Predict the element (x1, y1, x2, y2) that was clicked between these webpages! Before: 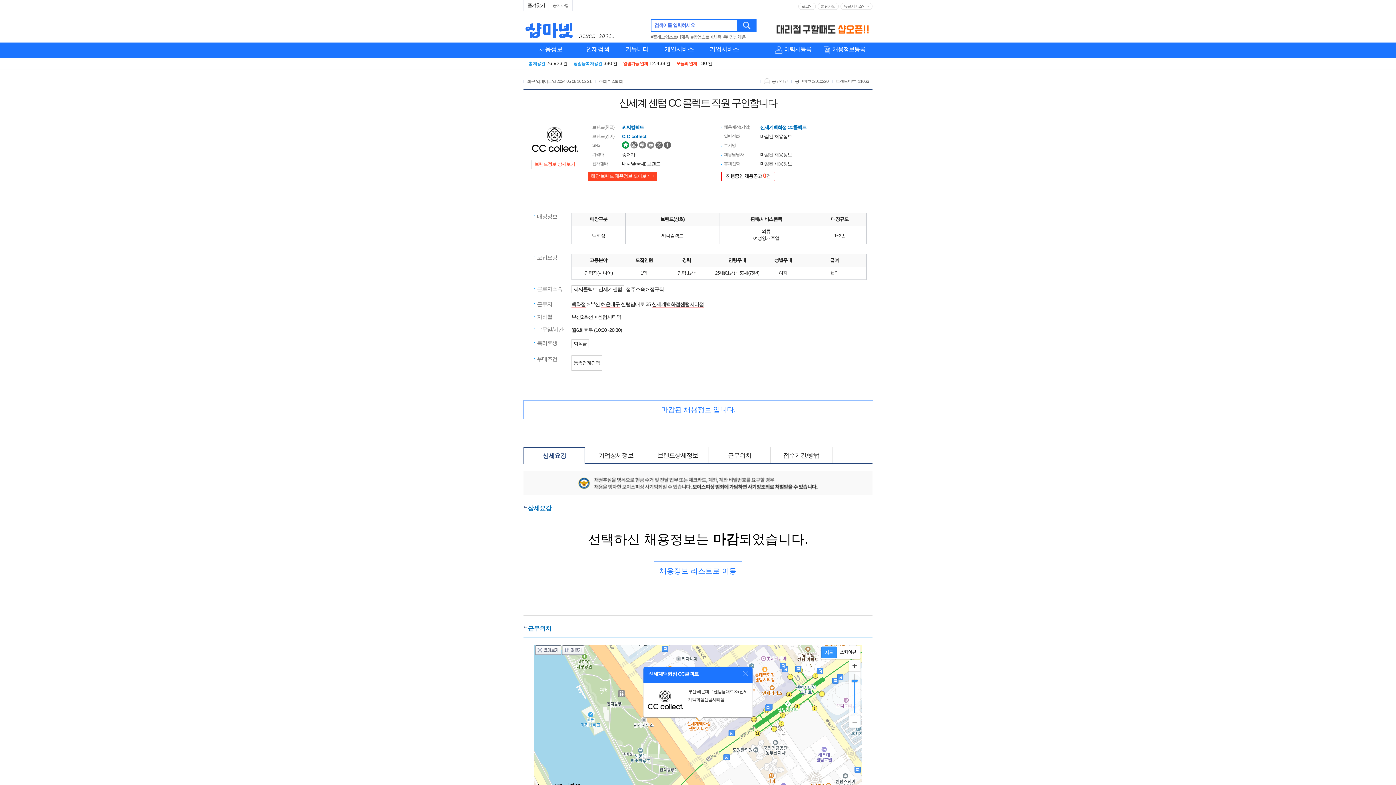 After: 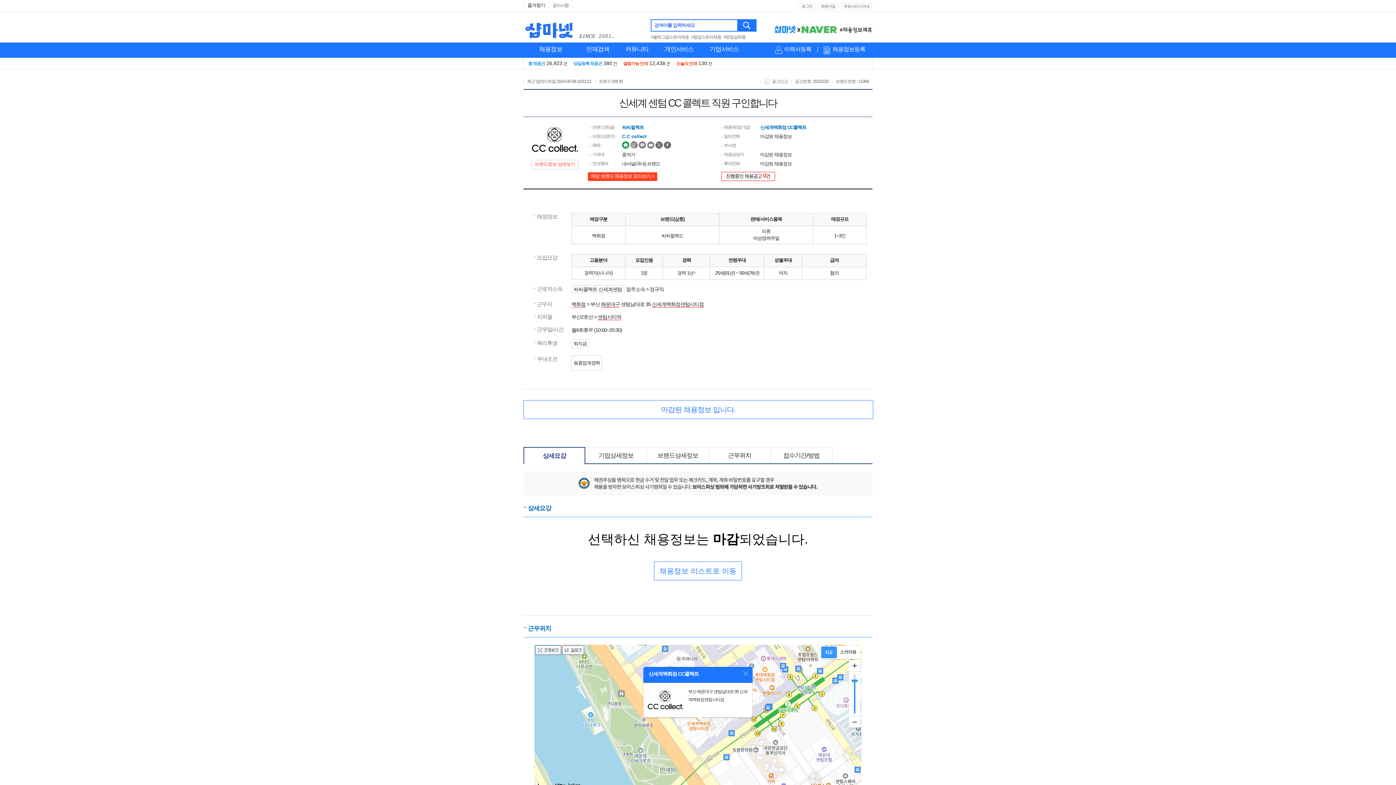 Action: bbox: (571, 301, 585, 307) label: 백화점